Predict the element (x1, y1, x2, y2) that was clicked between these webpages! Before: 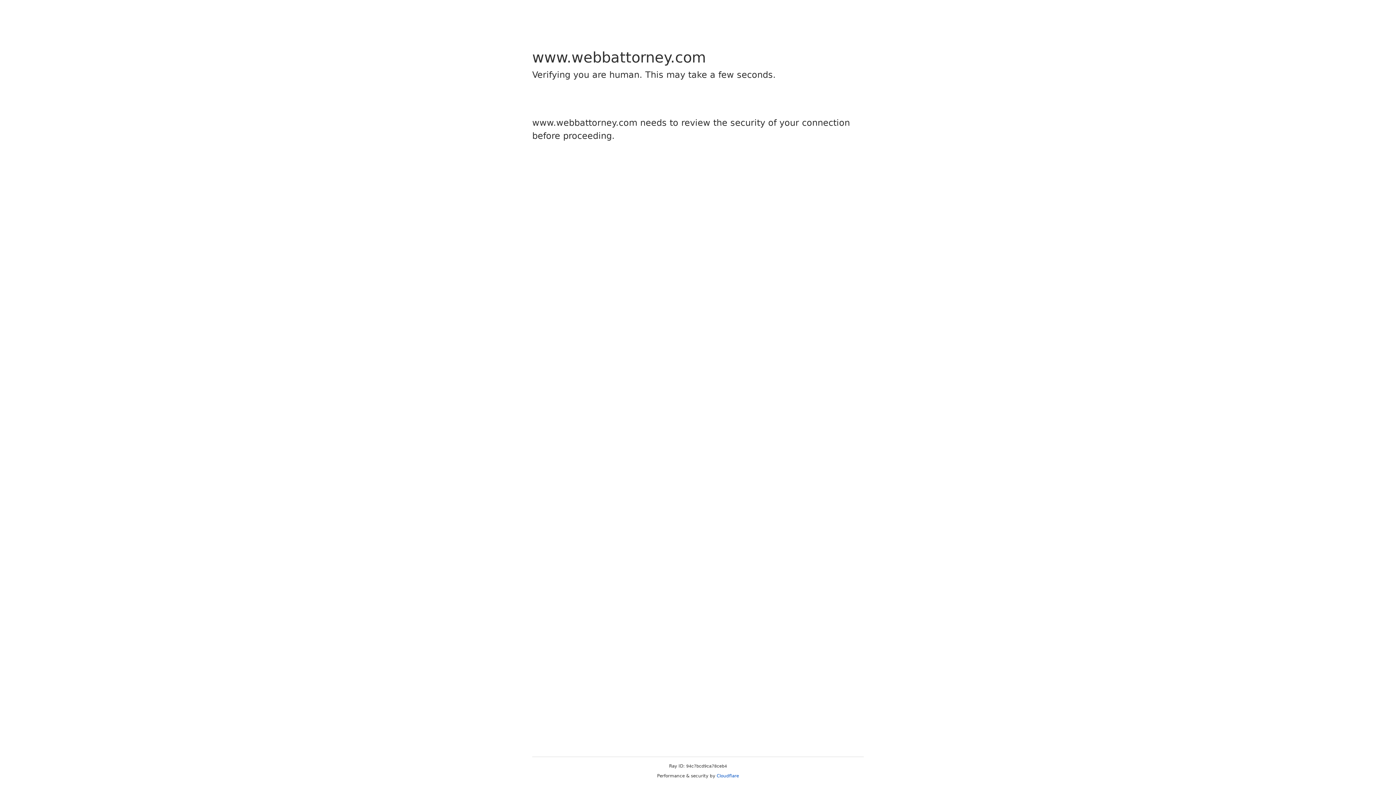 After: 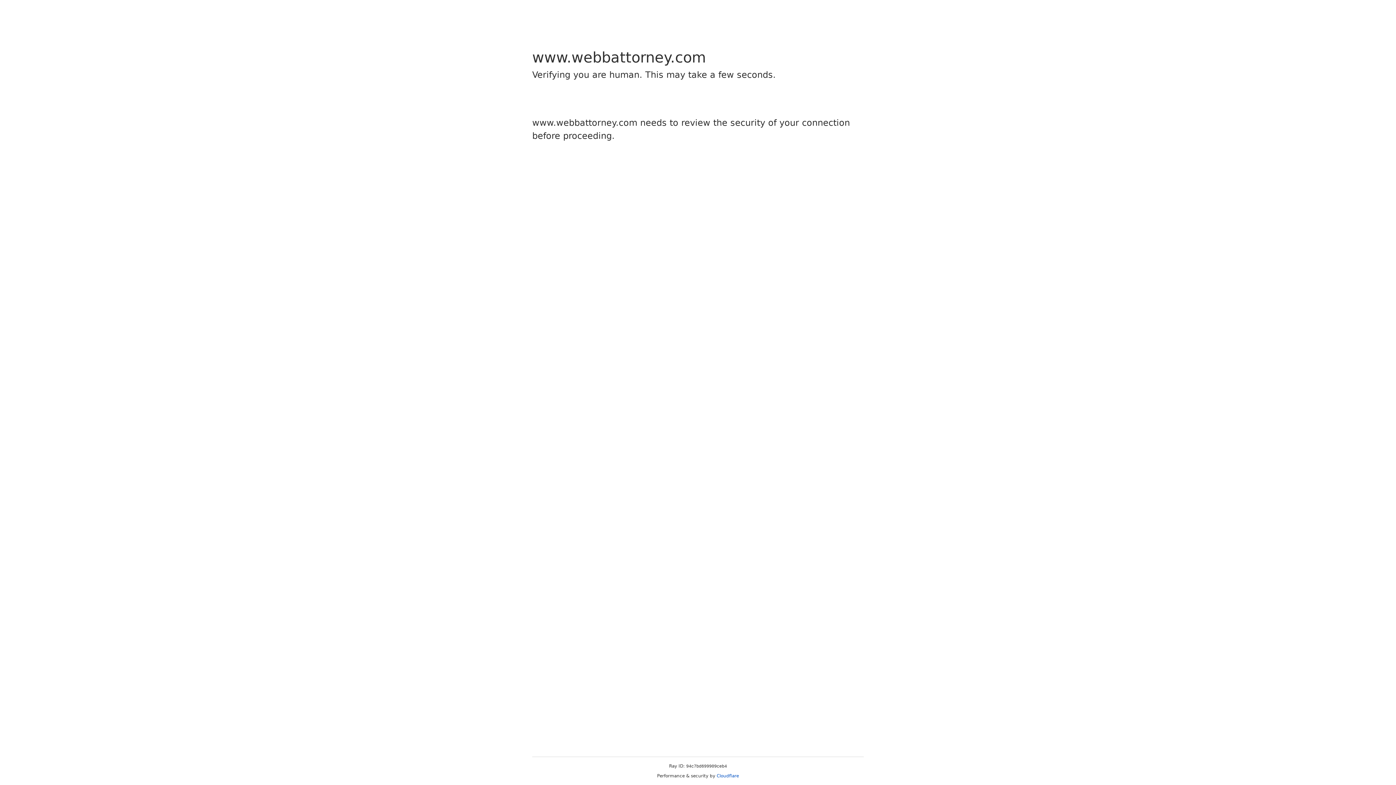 Action: label: Cloudflare bbox: (716, 773, 739, 778)